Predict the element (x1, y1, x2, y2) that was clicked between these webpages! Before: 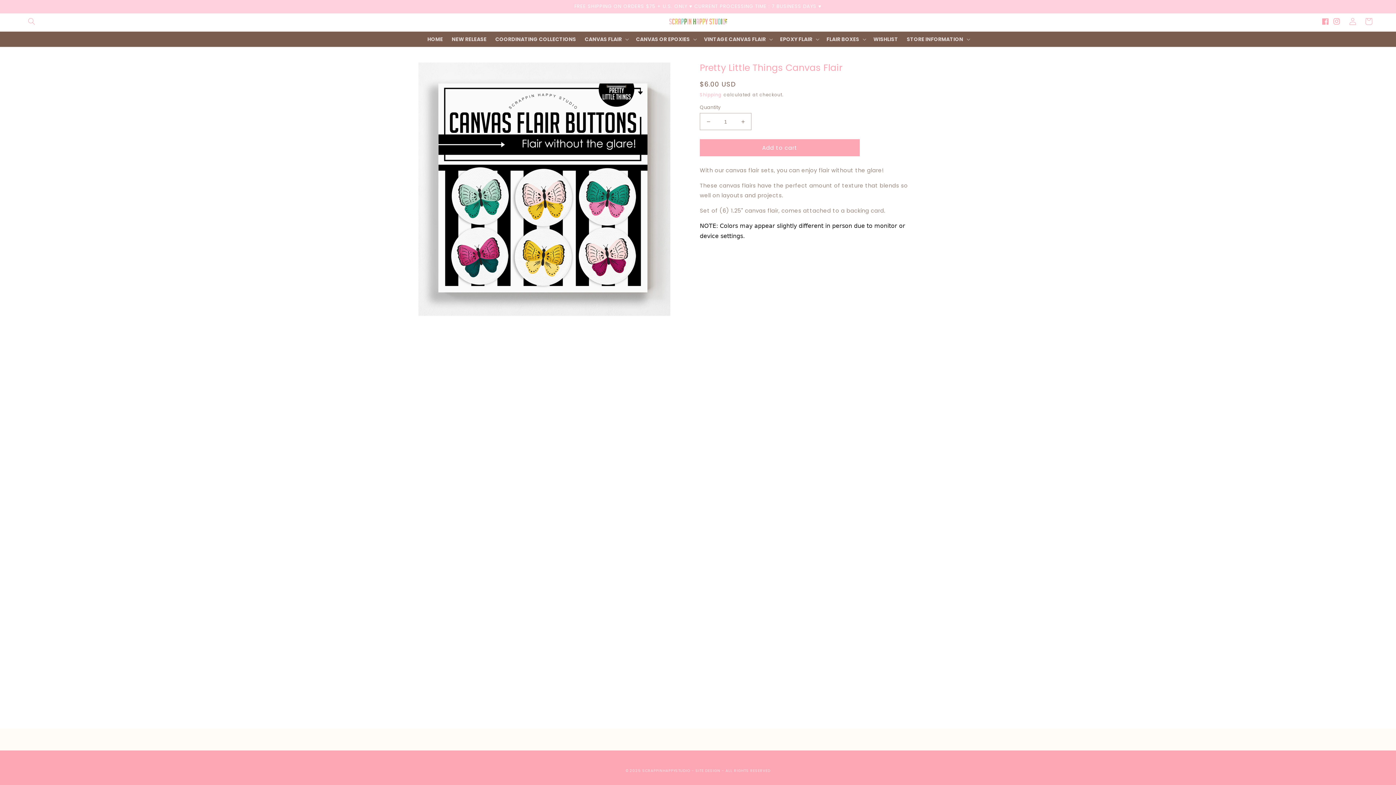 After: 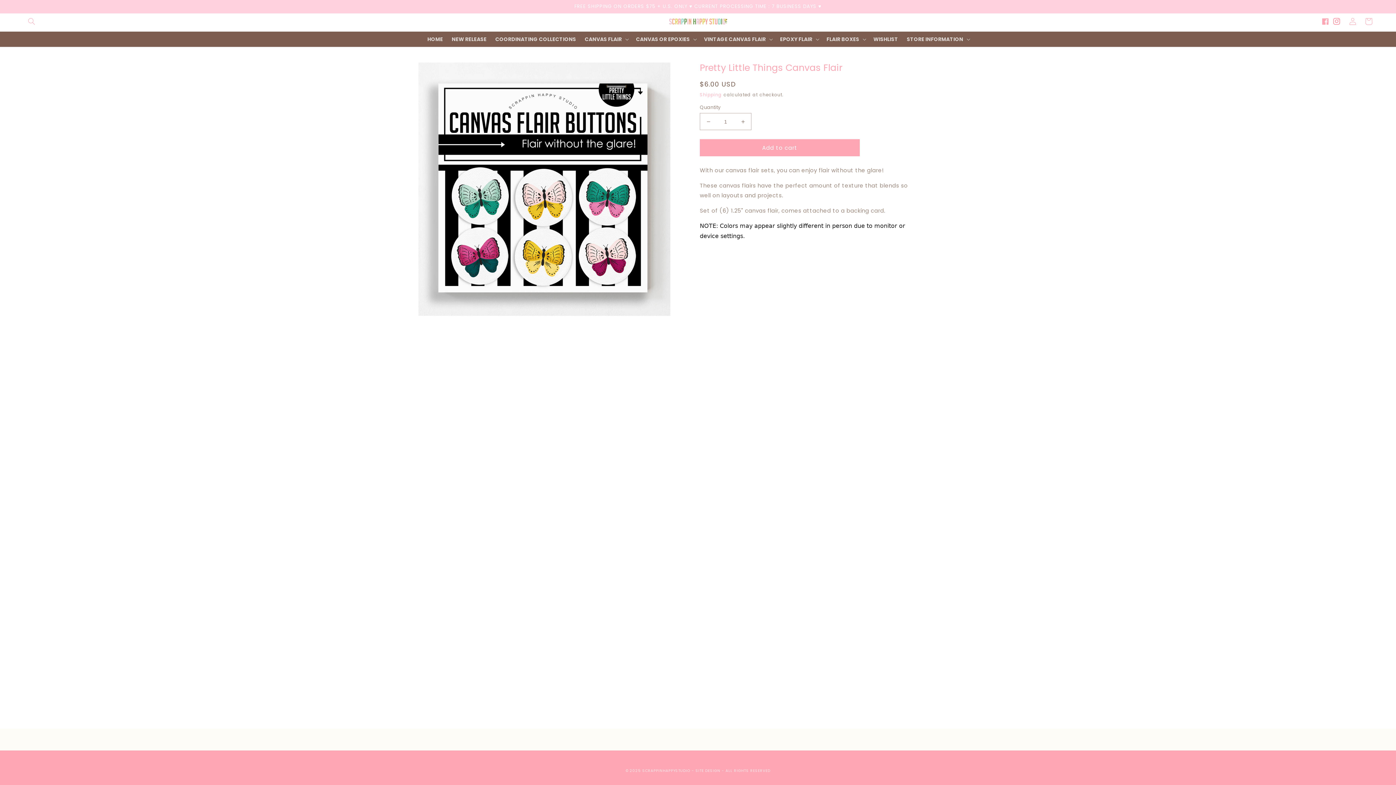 Action: label: Instagram bbox: (1333, 13, 1345, 29)